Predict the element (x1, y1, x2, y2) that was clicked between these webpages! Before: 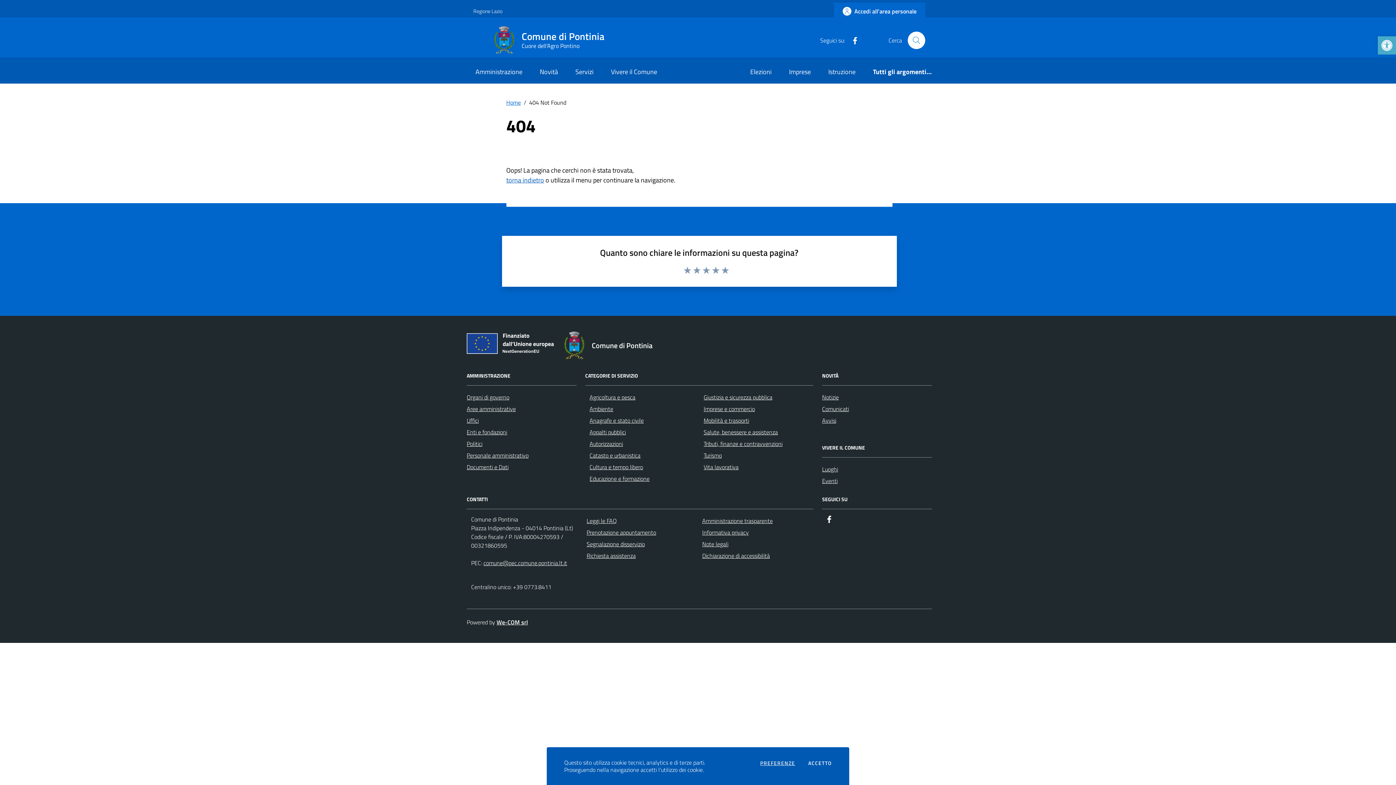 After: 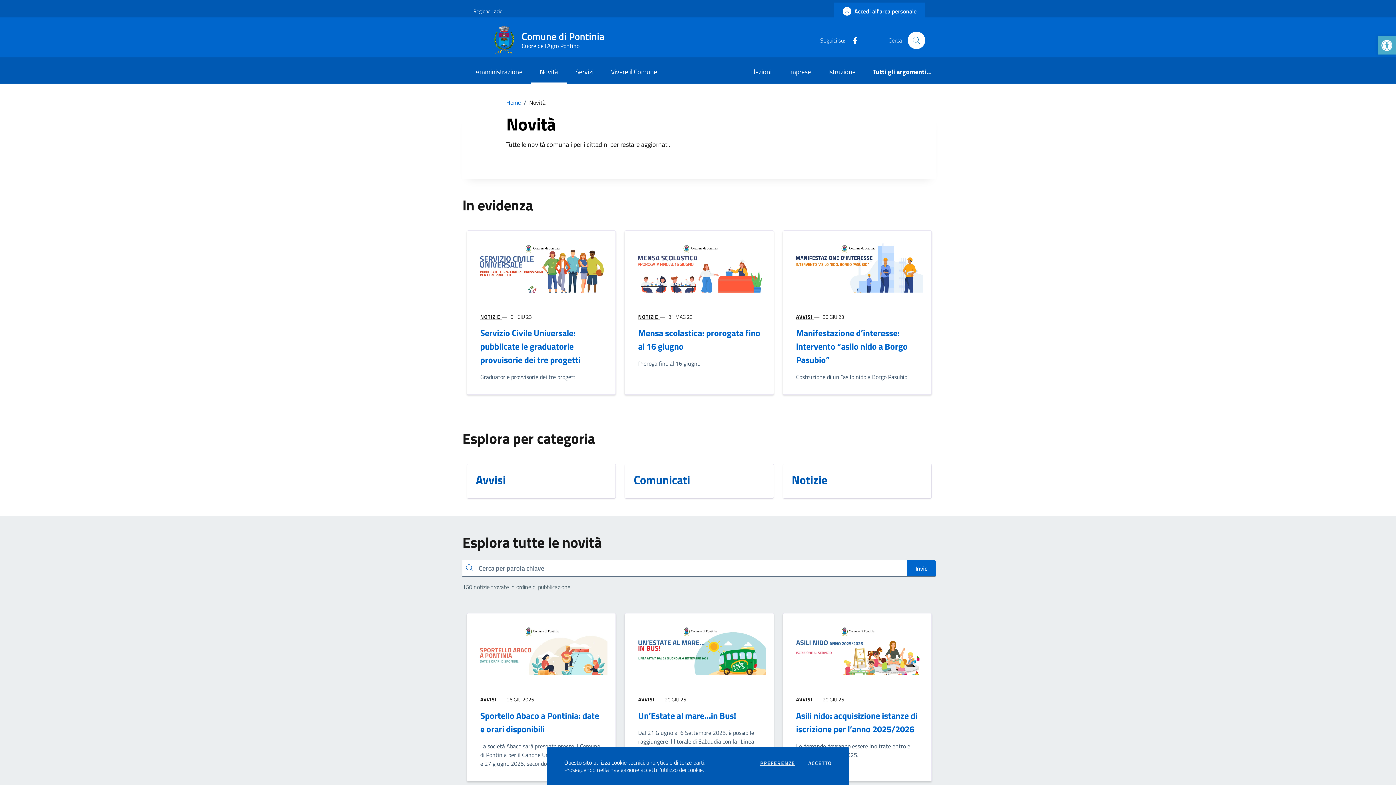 Action: label: Notizie bbox: (822, 393, 839, 401)